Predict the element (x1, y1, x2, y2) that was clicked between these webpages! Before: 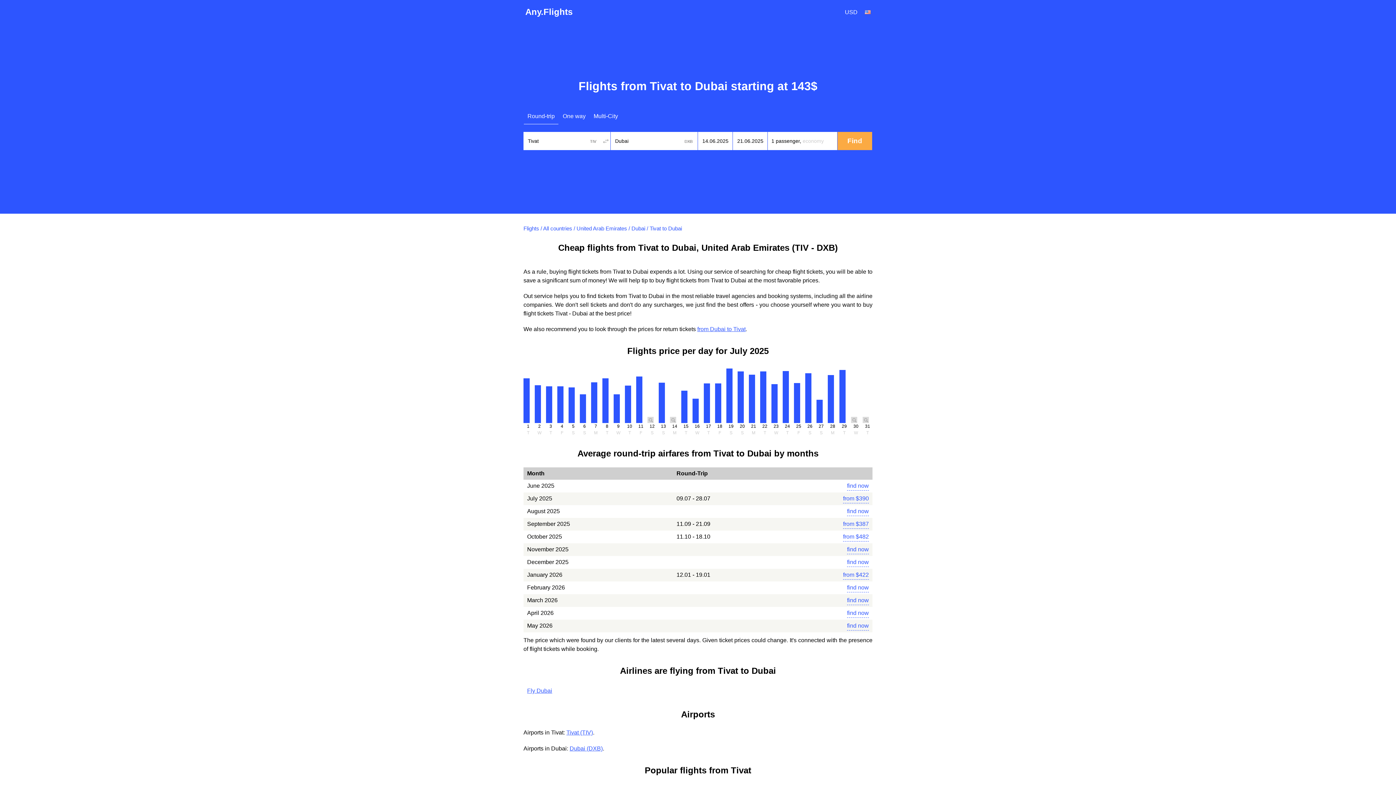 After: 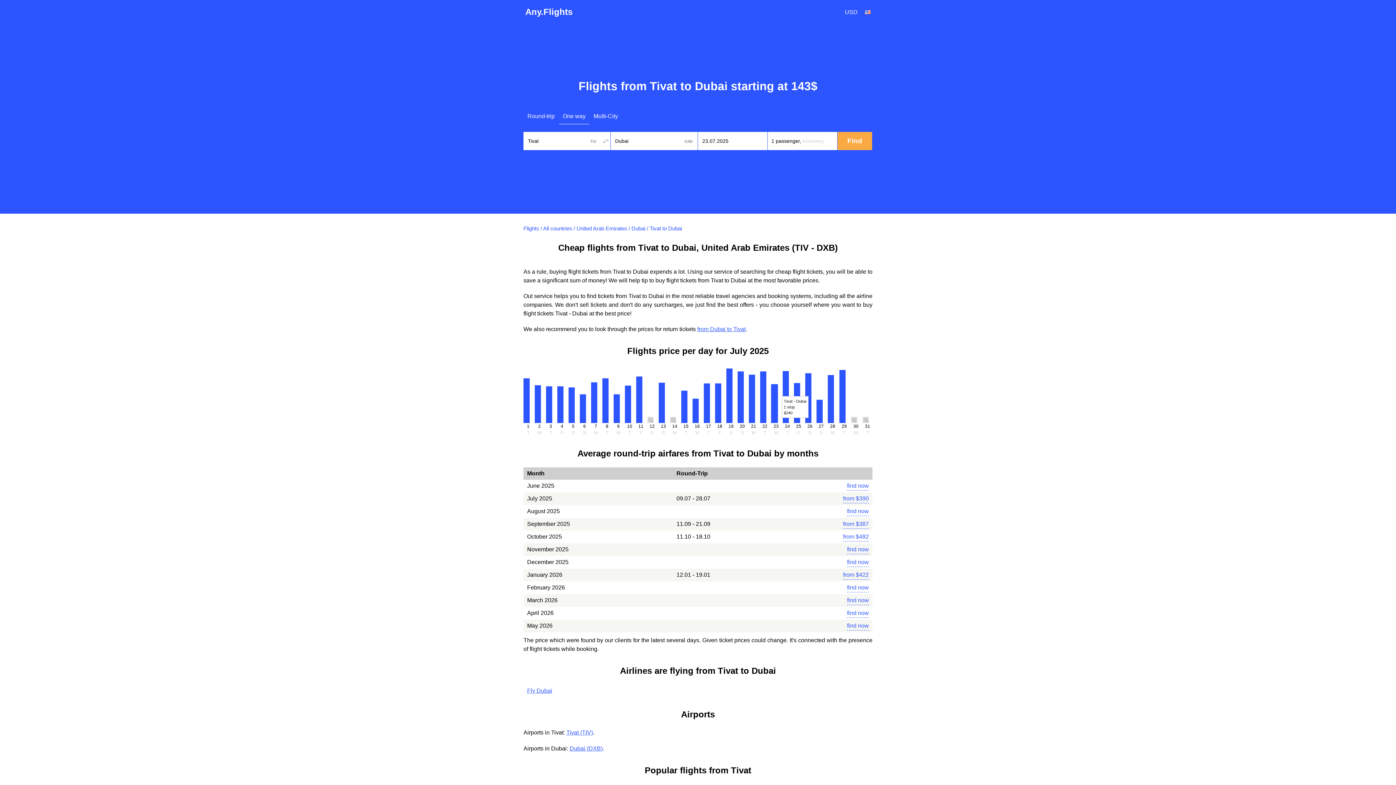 Action: bbox: (771, 384, 777, 423)